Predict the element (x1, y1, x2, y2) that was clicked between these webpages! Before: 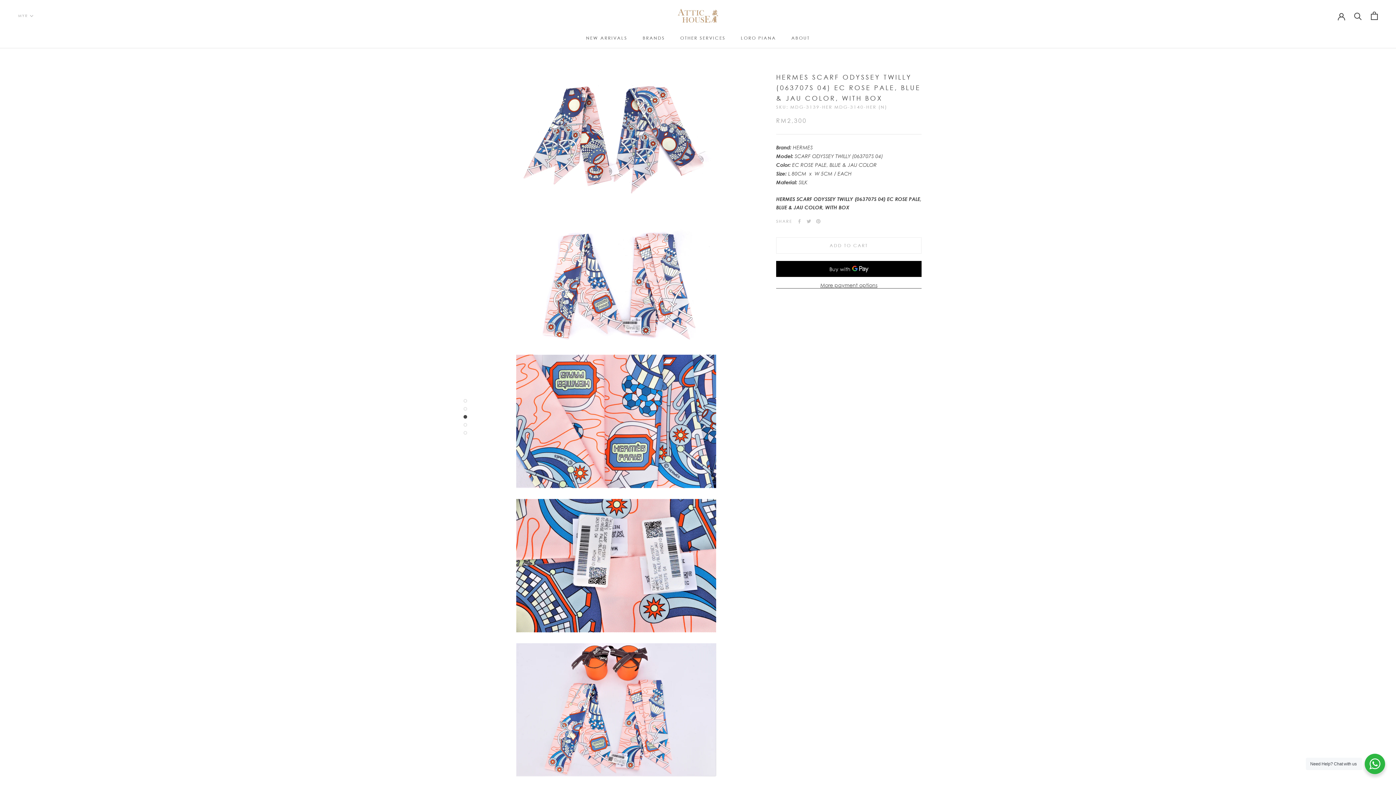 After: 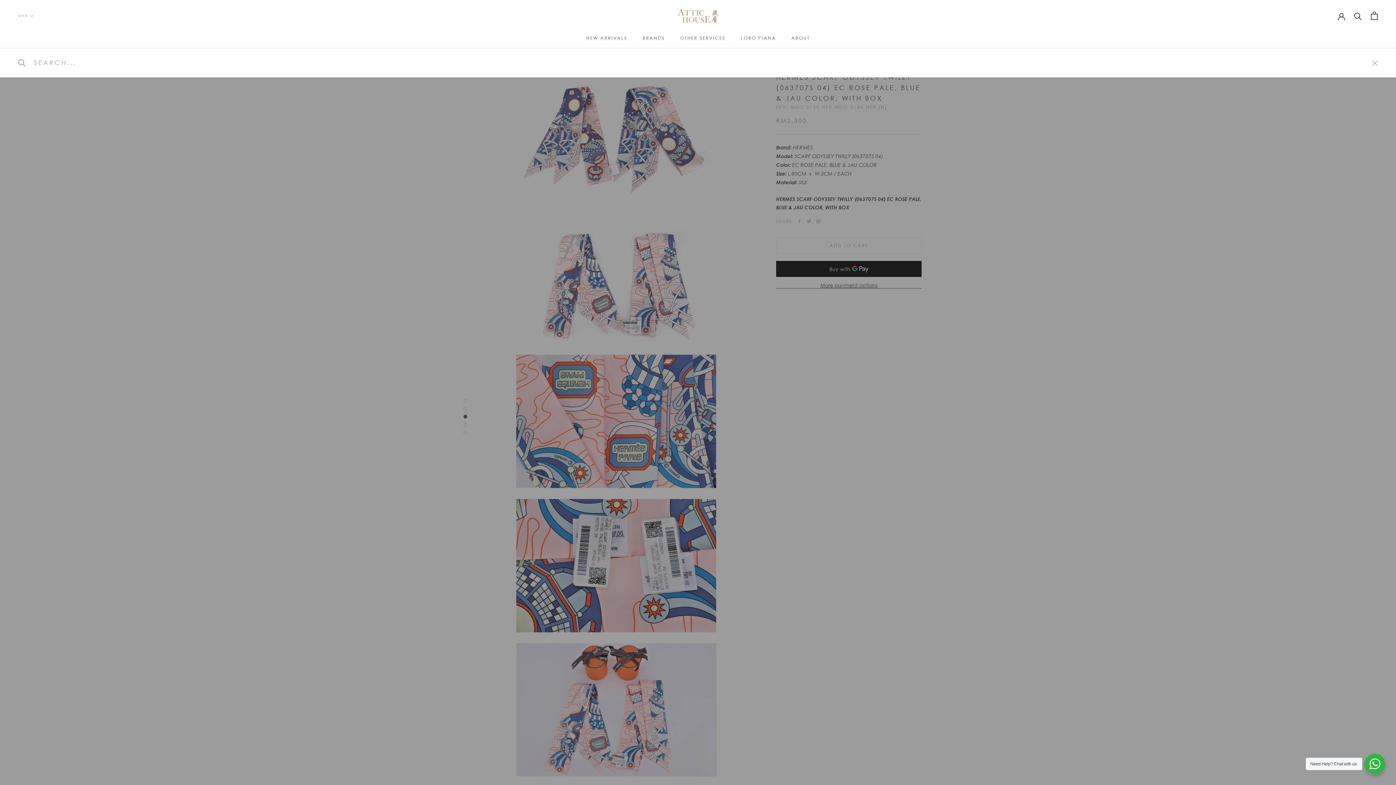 Action: label: Search bbox: (1354, 12, 1362, 19)